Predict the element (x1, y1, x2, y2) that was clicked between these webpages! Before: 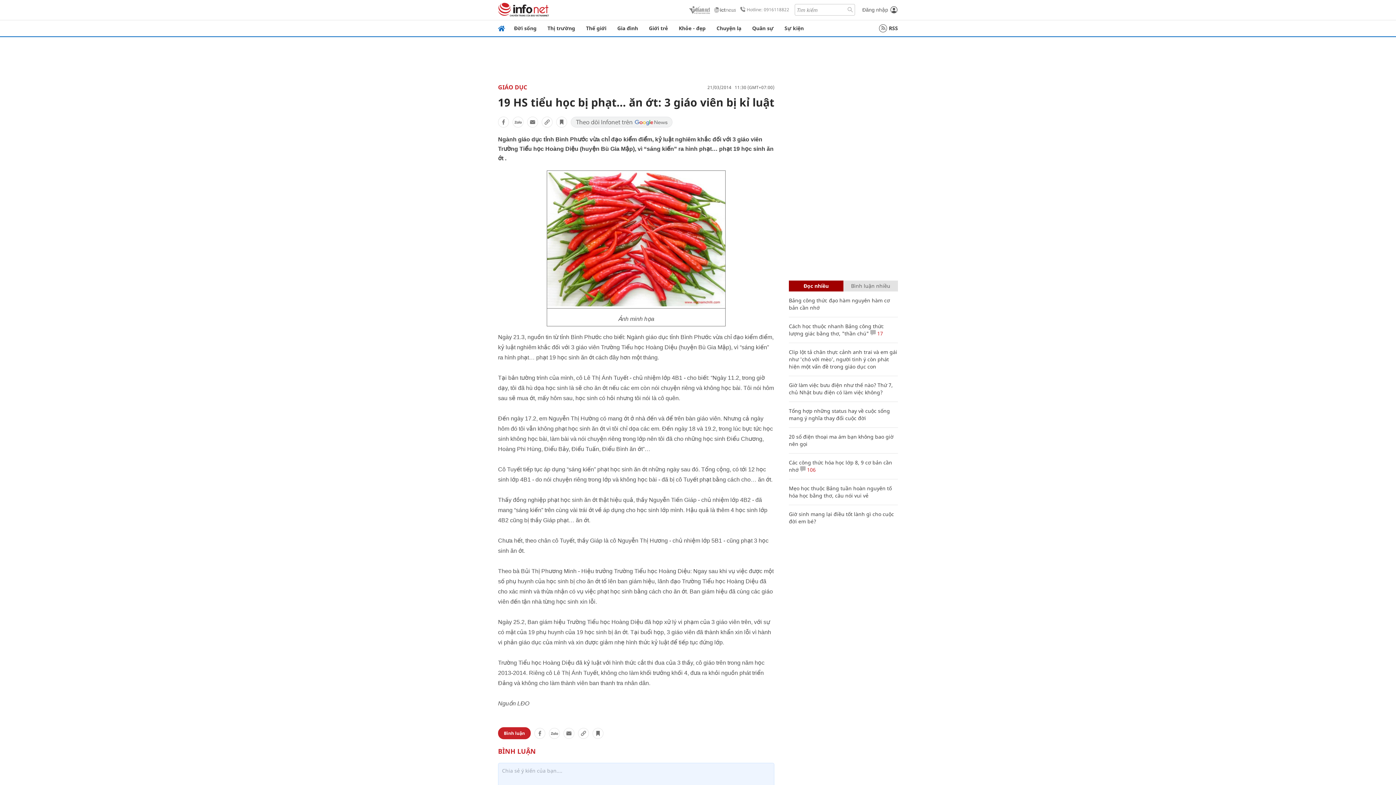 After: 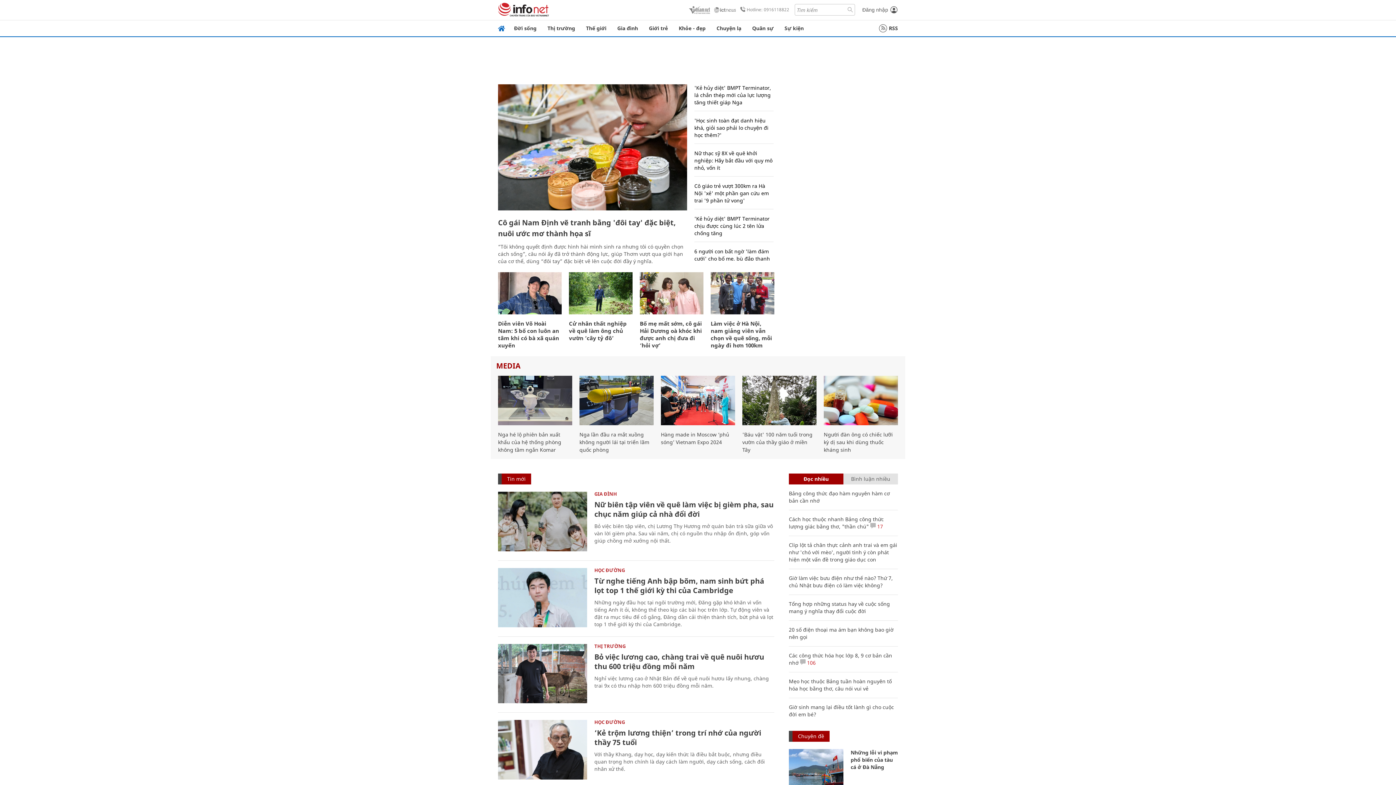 Action: bbox: (498, 2, 549, 17)